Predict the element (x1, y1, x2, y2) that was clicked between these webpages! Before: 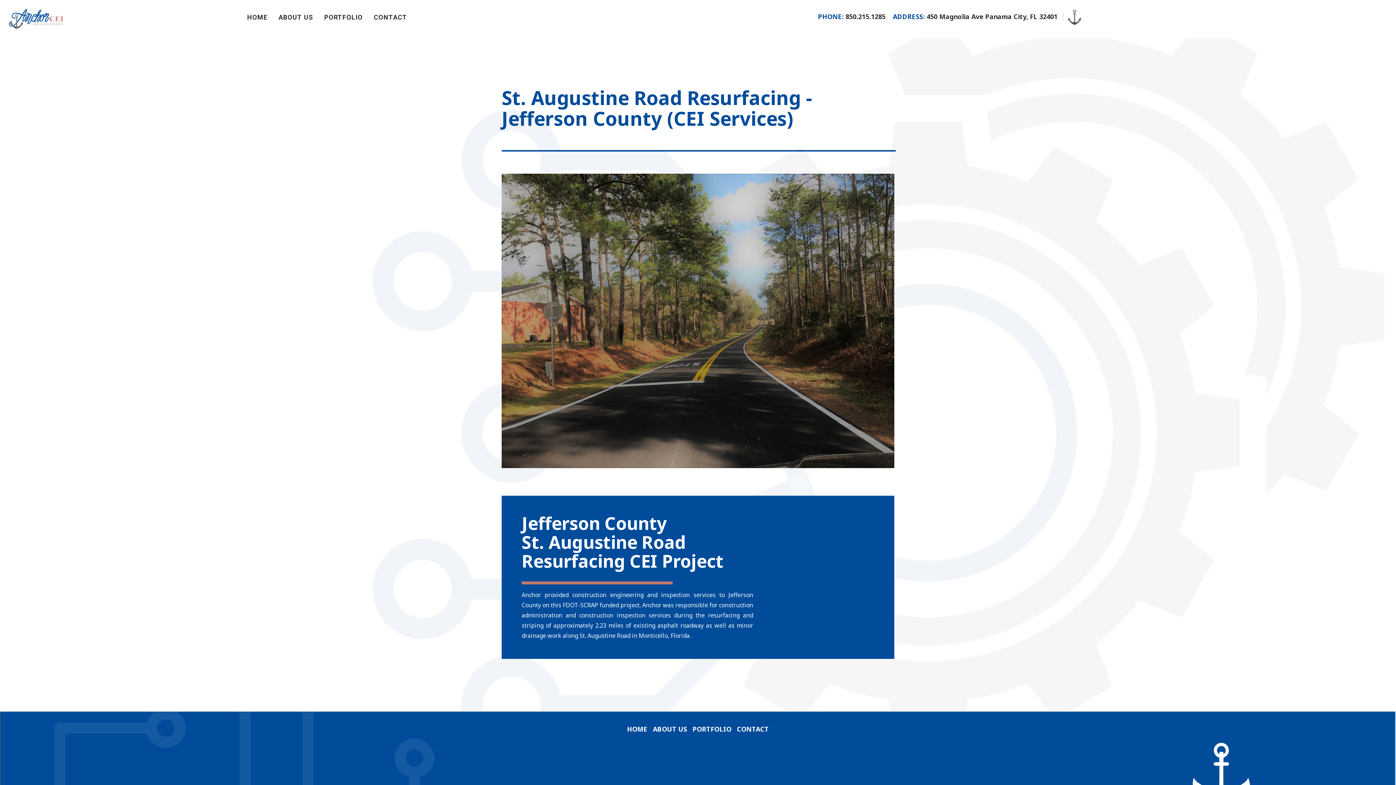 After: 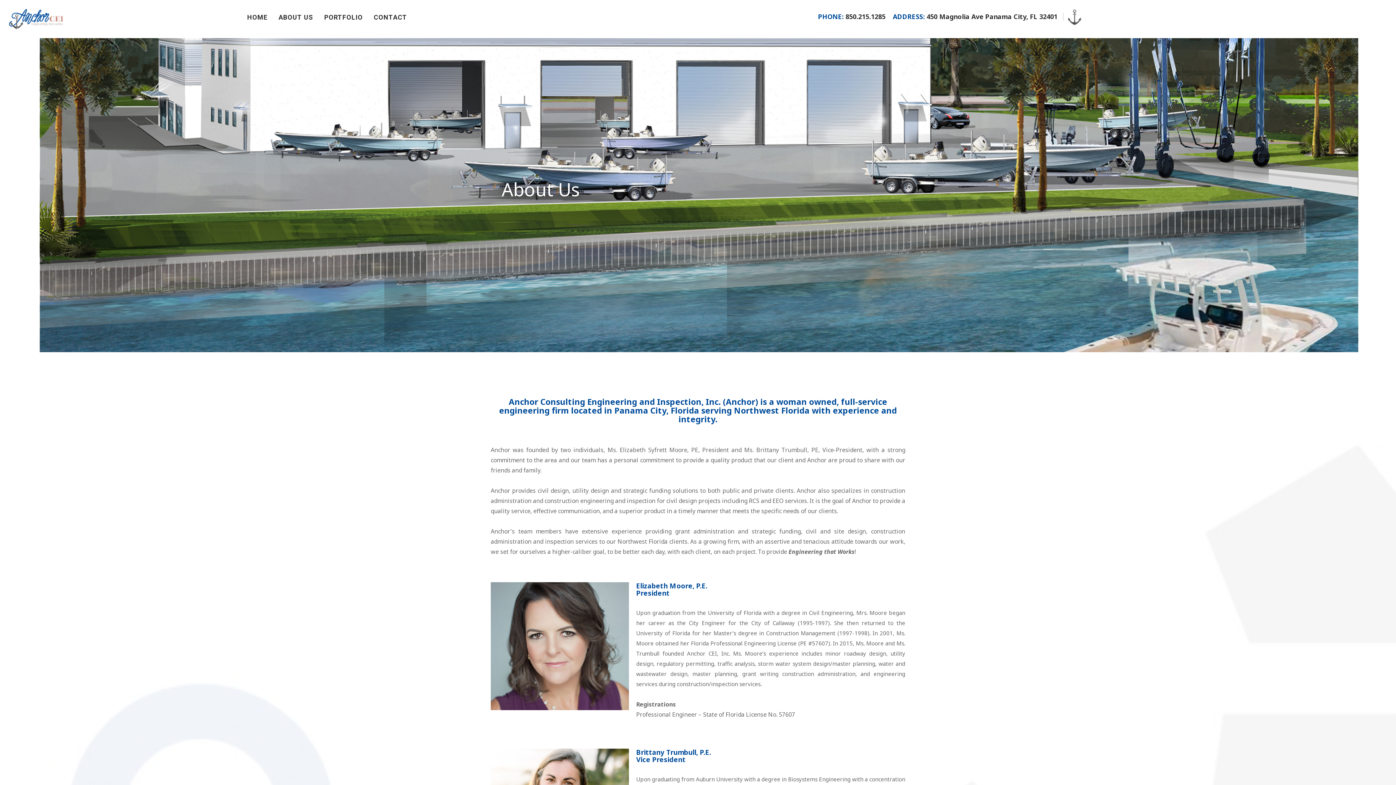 Action: bbox: (273, 7, 318, 27) label: ABOUT US